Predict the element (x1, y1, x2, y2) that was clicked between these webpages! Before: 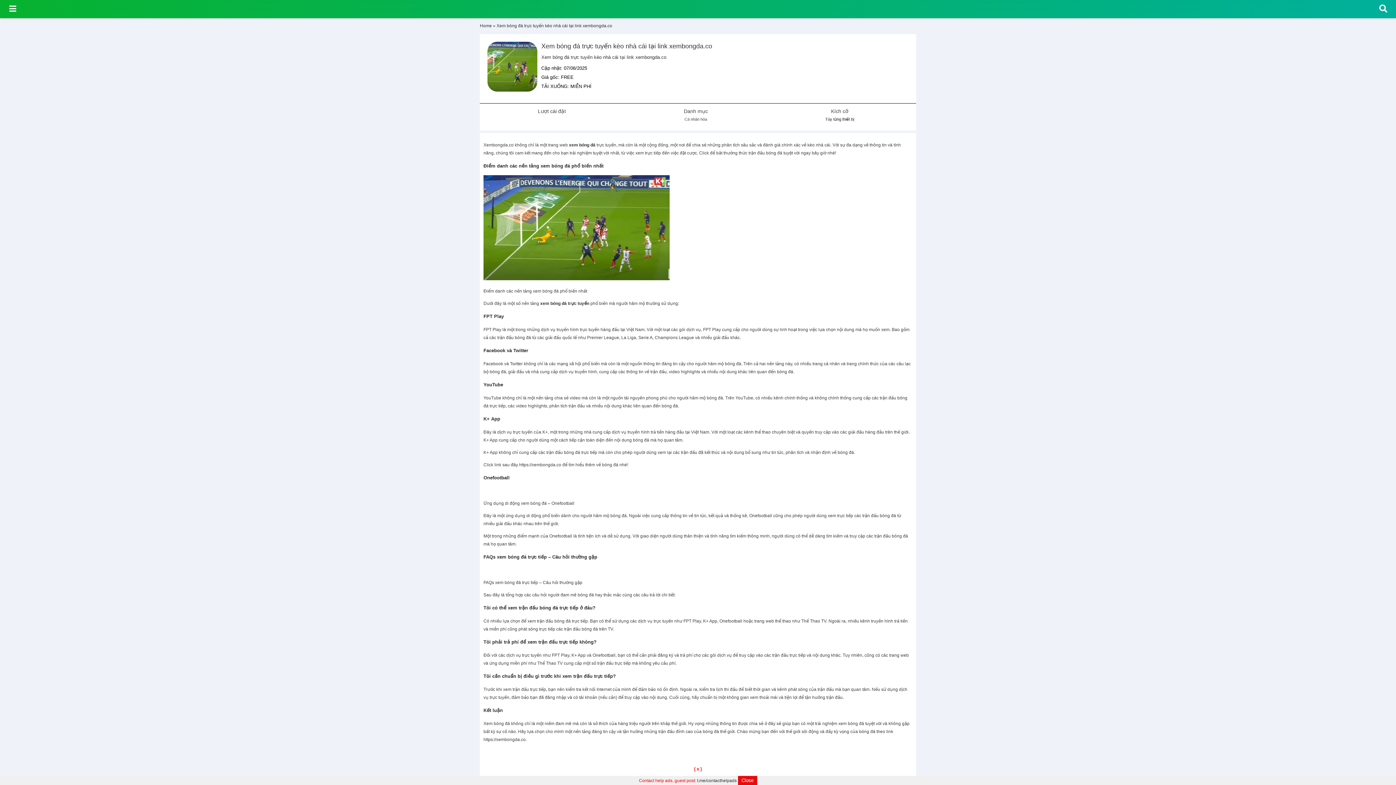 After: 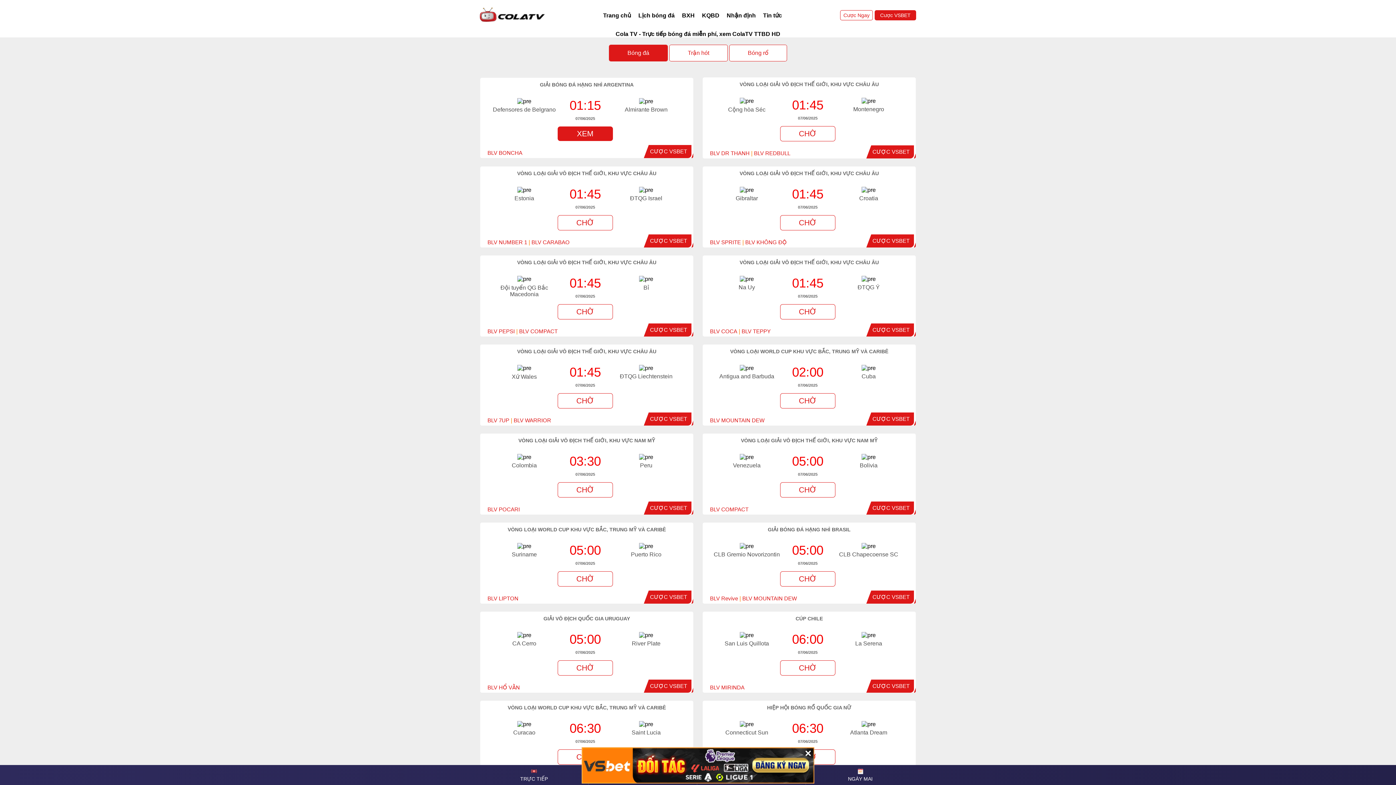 Action: label: xem bóng đá trực tuyến bbox: (540, 301, 589, 306)